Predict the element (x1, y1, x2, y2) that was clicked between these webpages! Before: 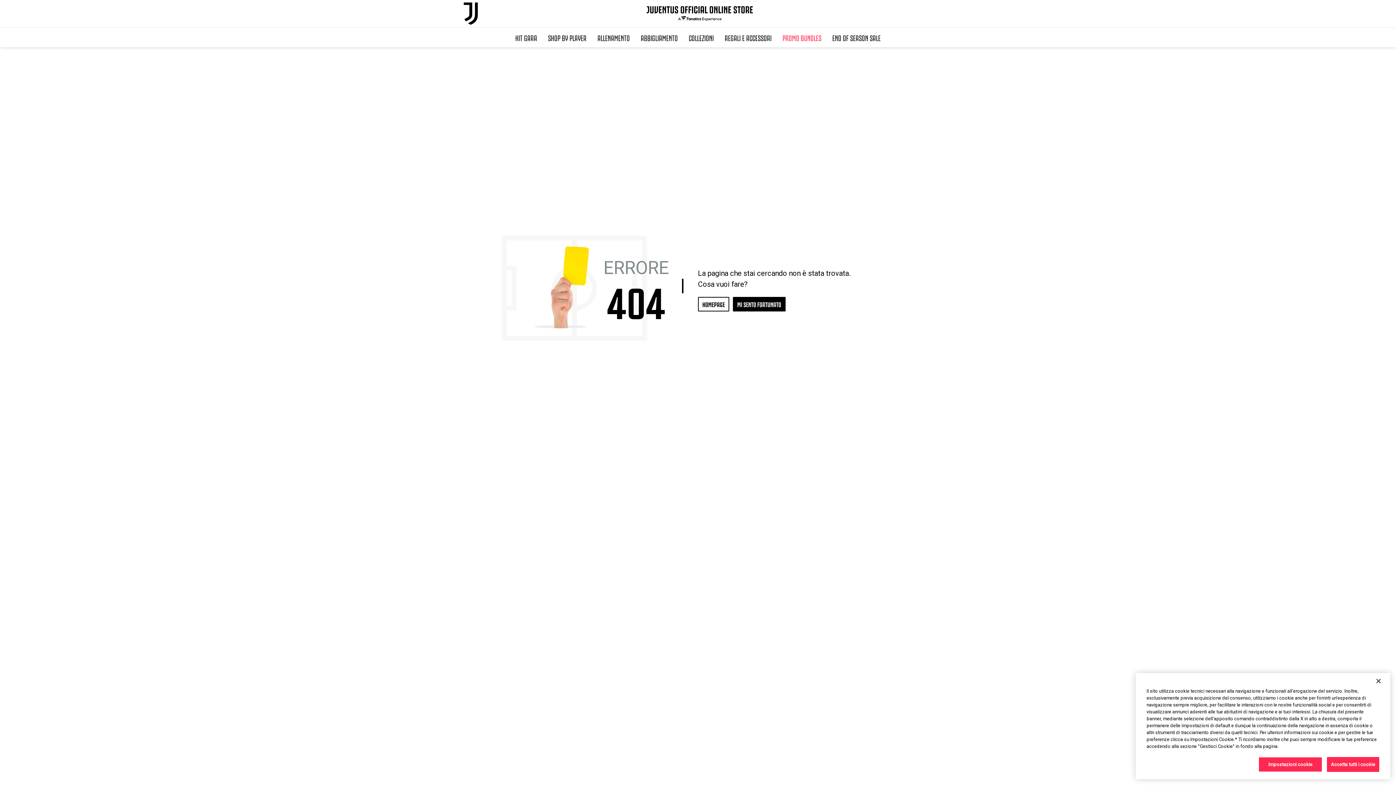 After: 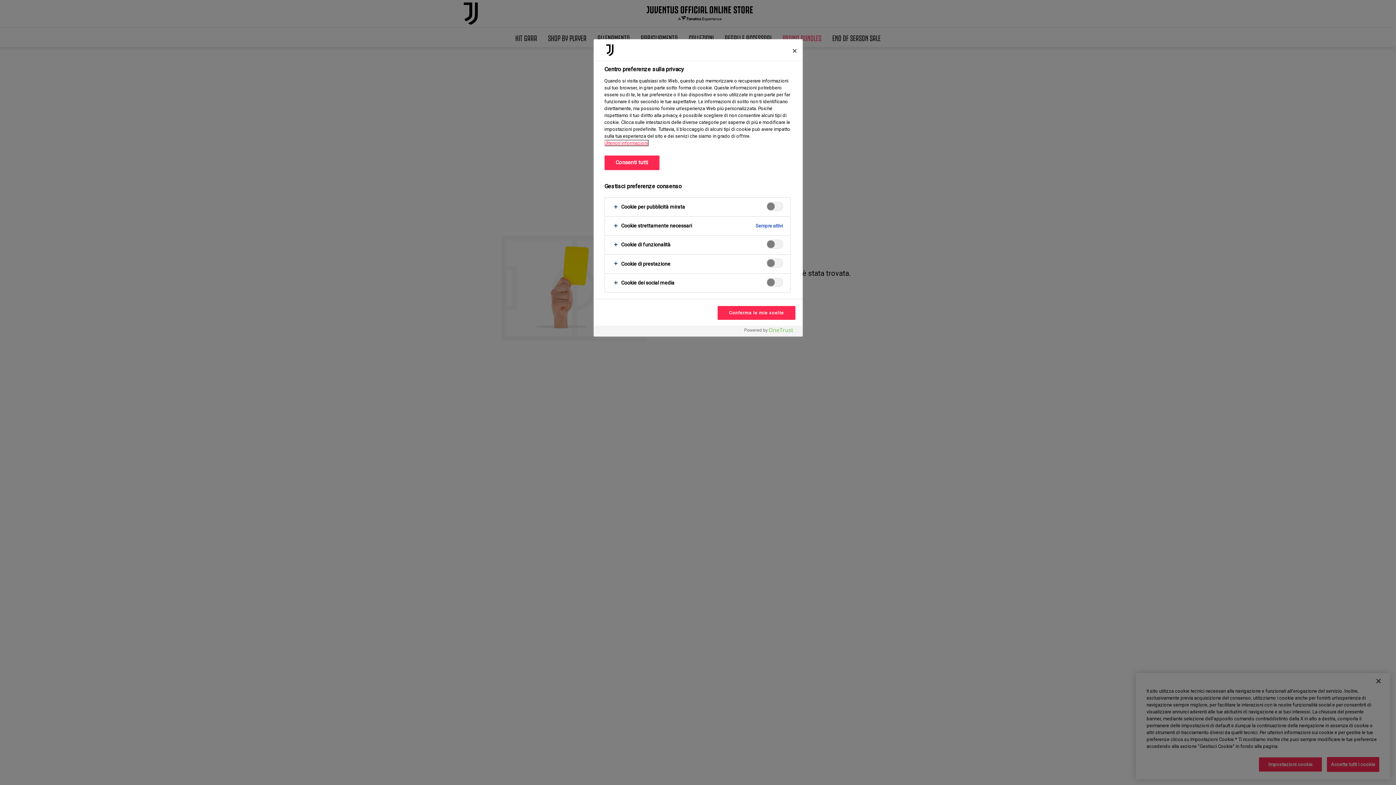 Action: bbox: (1258, 757, 1322, 772) label: Impostazioni cookie